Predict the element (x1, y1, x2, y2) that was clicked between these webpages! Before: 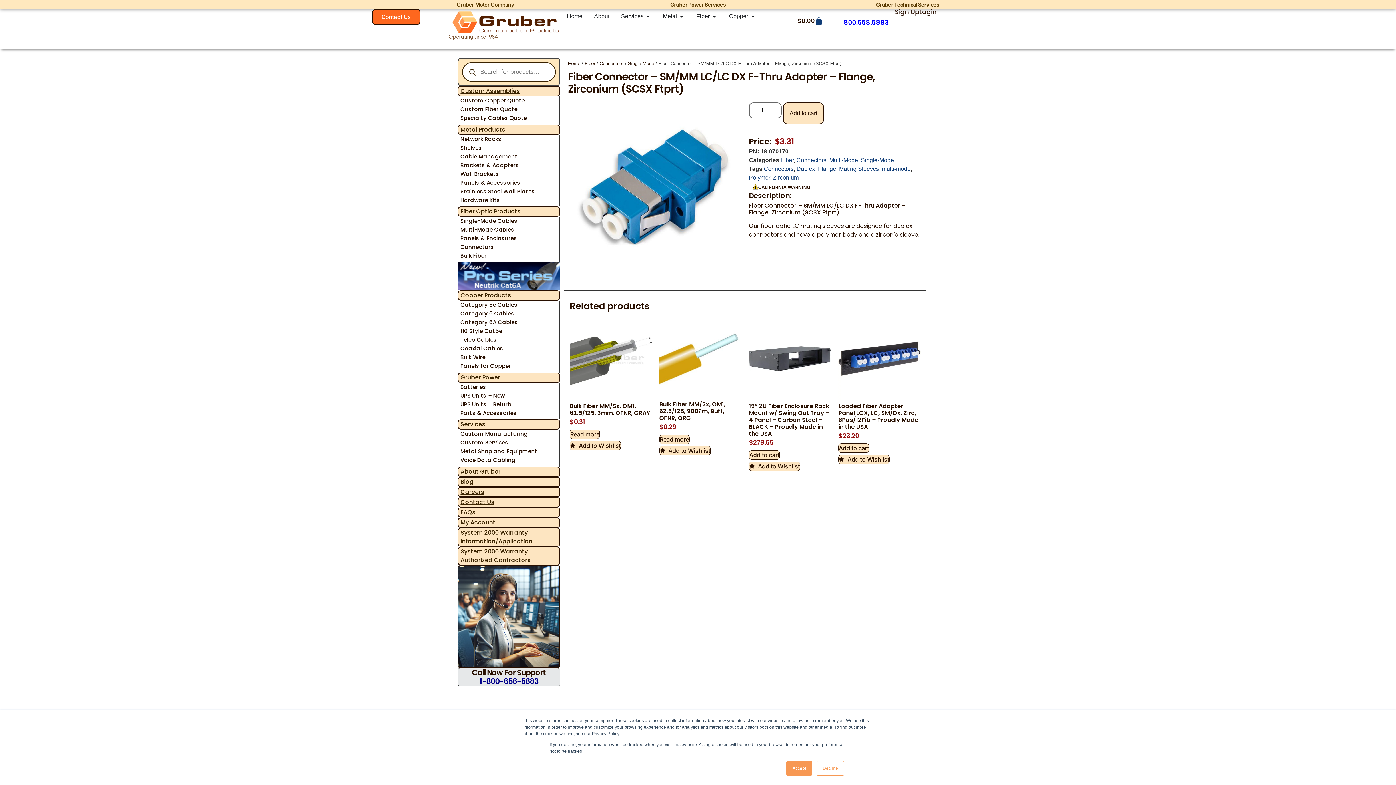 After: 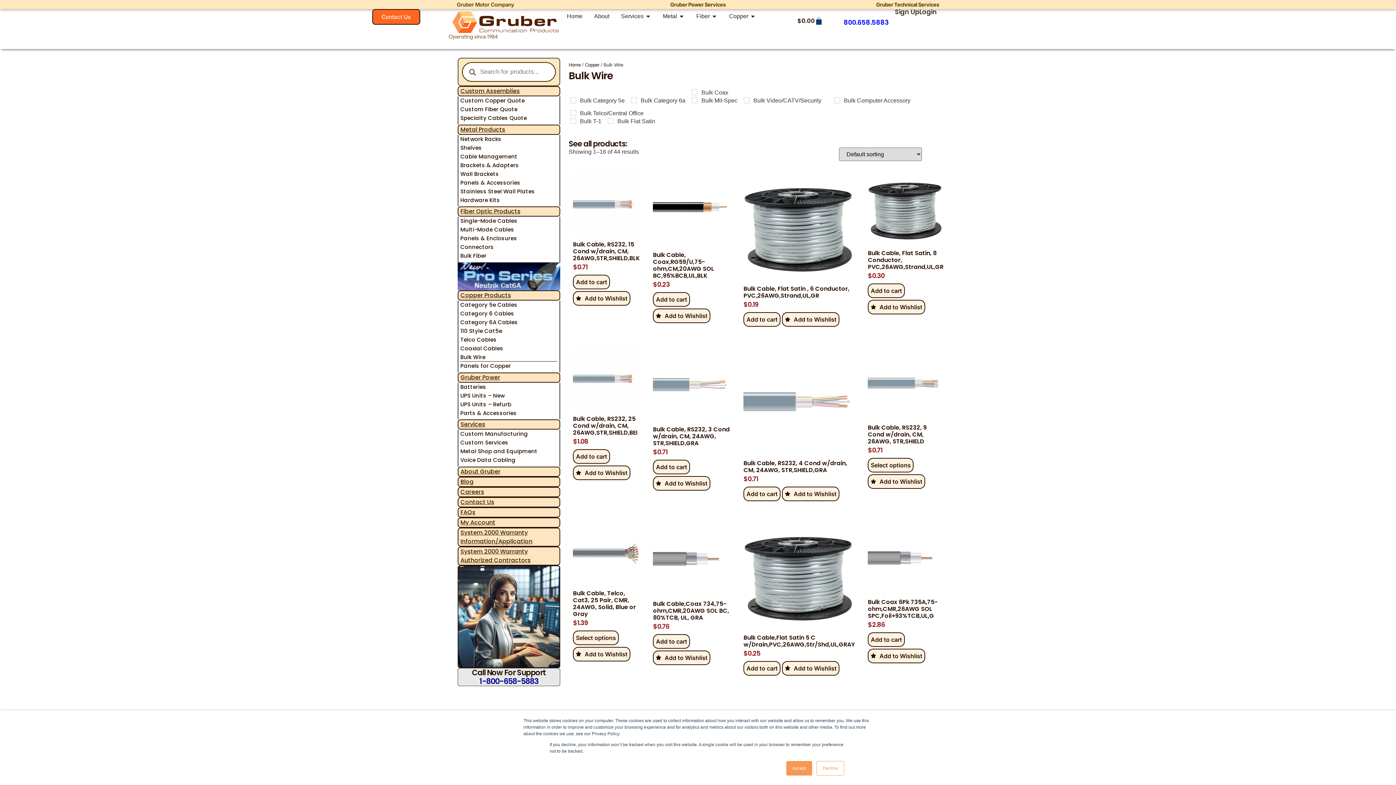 Action: label: Bulk Wire bbox: (460, 353, 557, 361)